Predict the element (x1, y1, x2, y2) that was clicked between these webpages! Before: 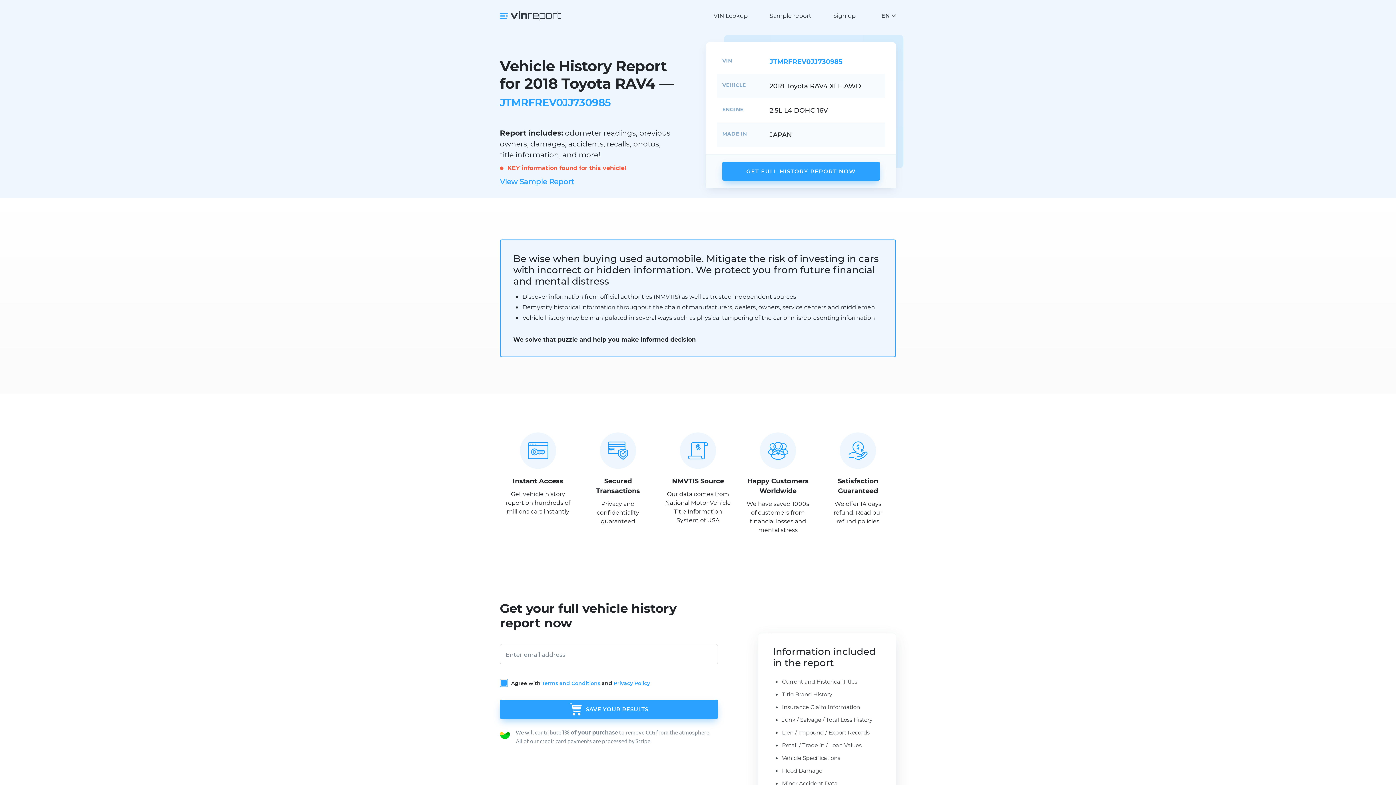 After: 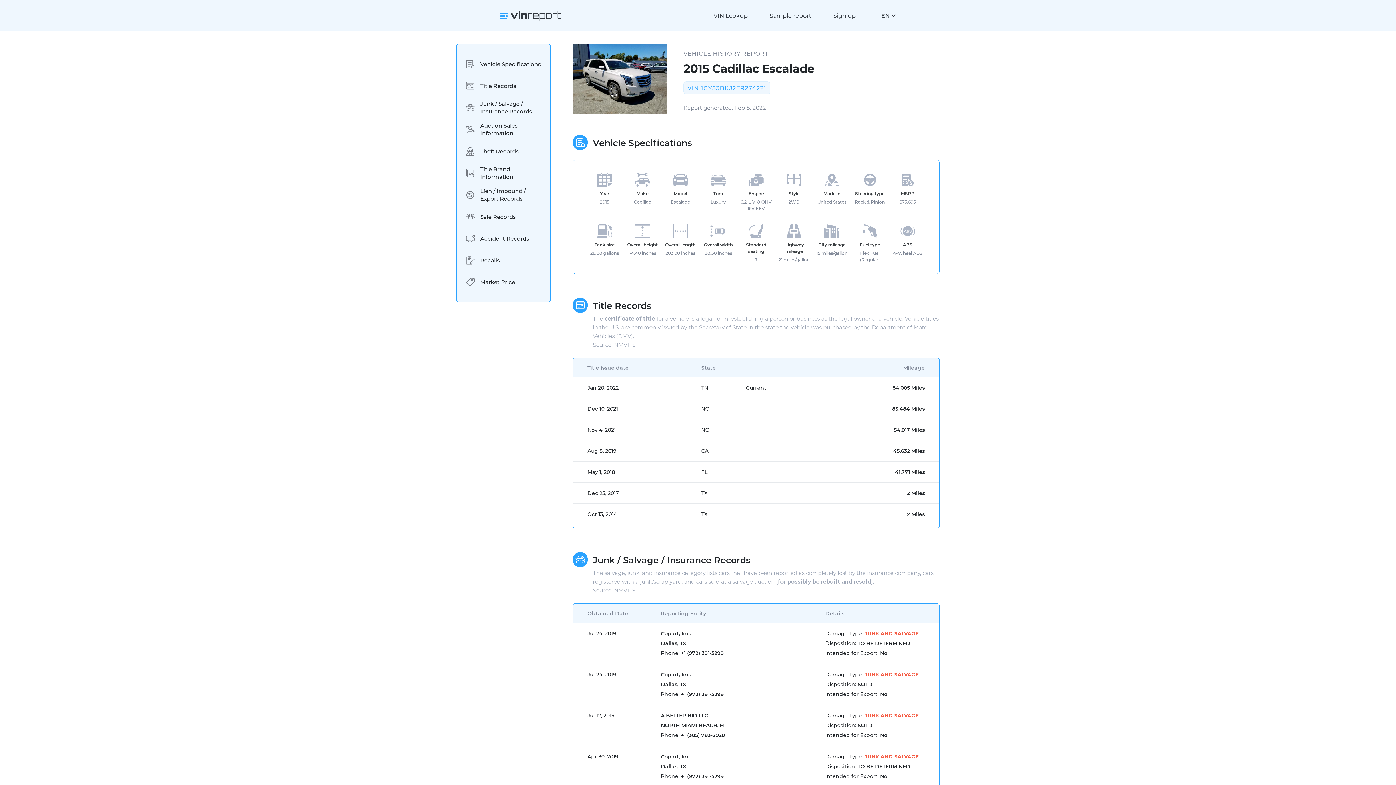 Action: bbox: (500, 176, 675, 186) label: View Sample Report